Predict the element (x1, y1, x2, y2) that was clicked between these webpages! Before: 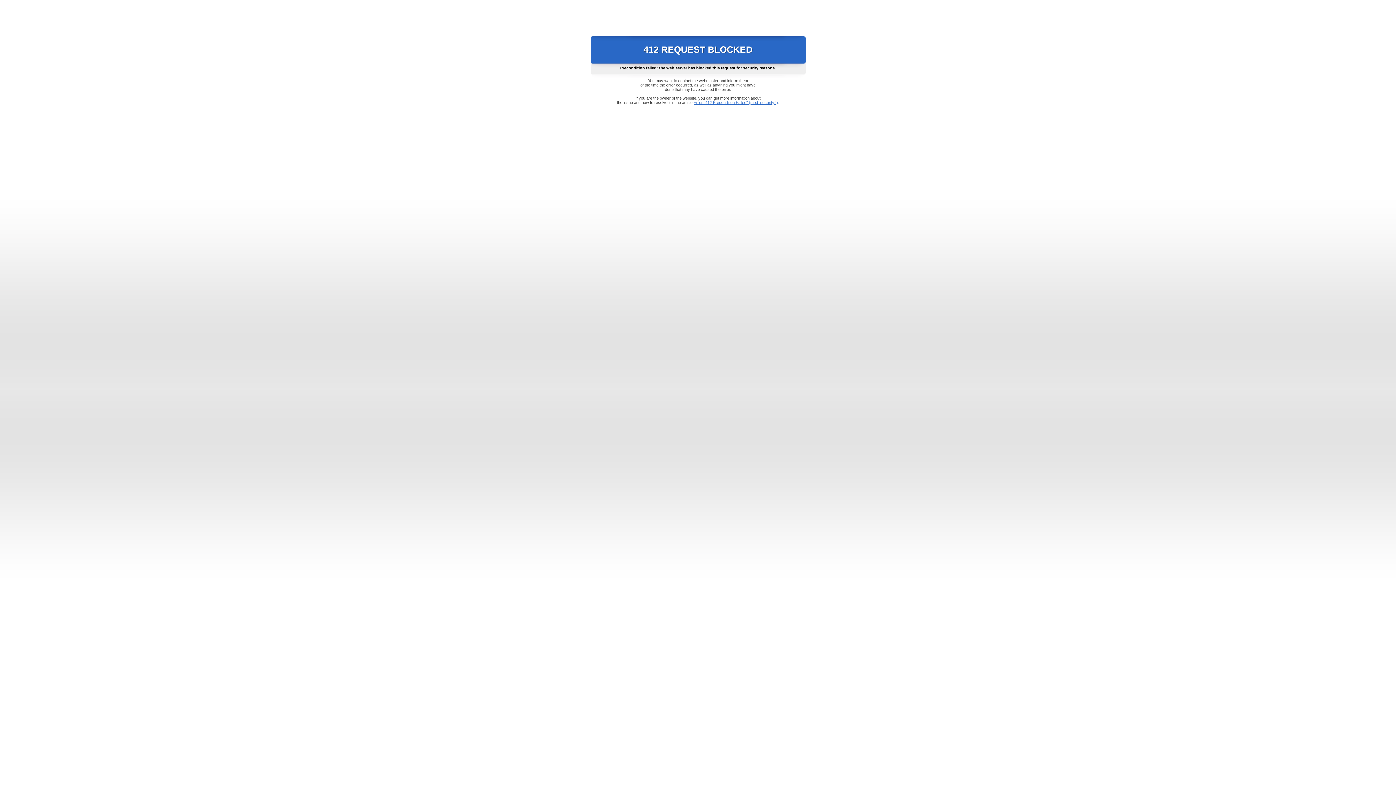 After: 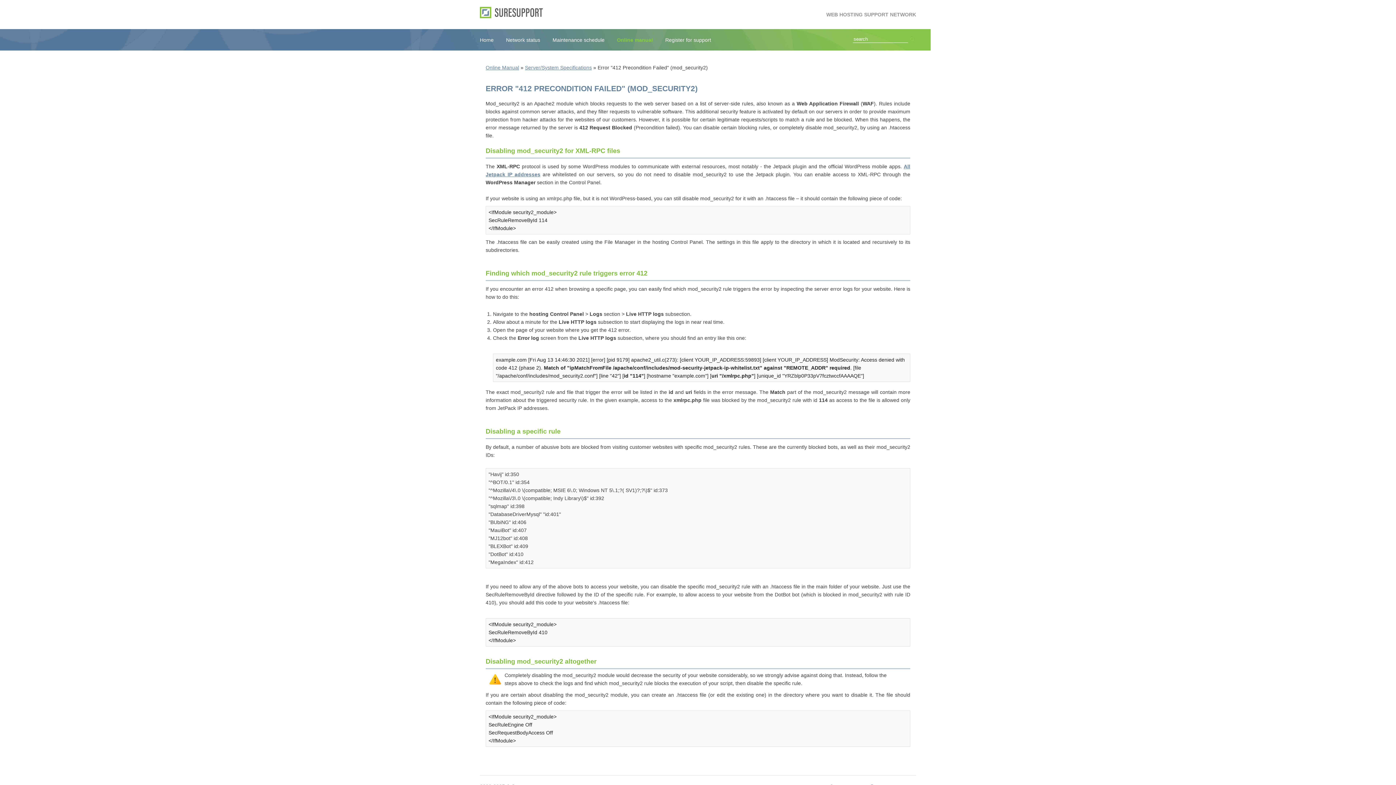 Action: label: Error "412 Precondition Failed" (mod_security2) bbox: (693, 100, 778, 104)